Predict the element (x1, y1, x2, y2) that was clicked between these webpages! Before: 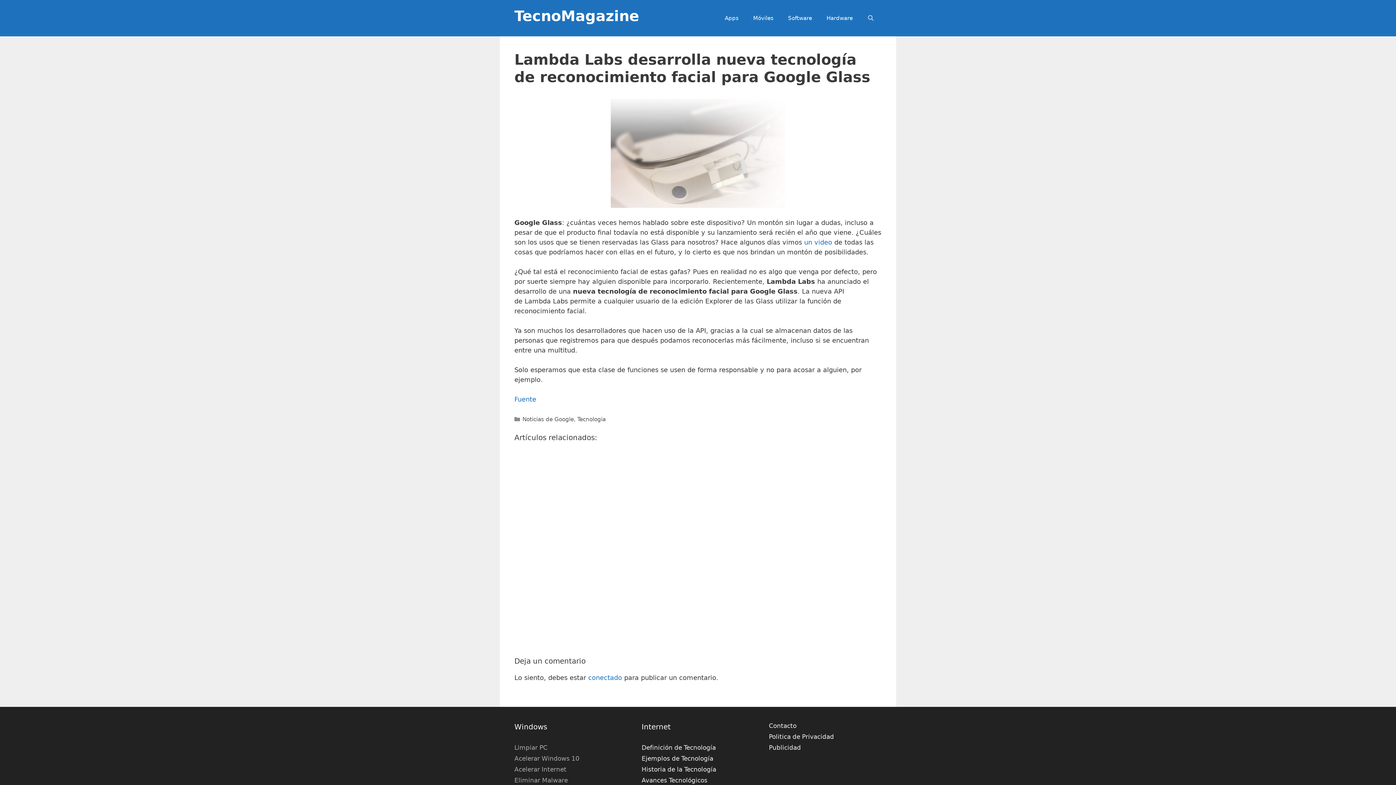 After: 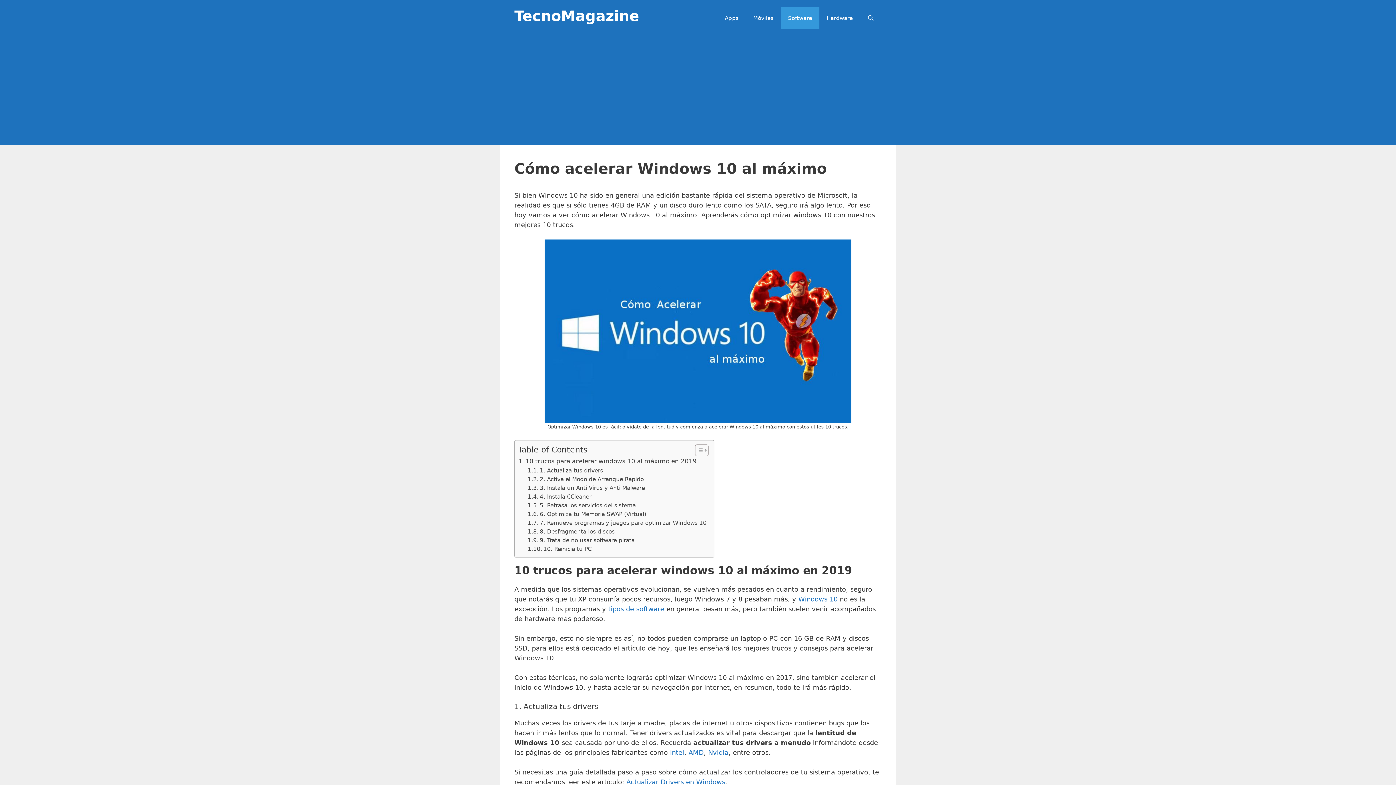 Action: bbox: (514, 755, 579, 762) label: Acelerar Windows 10